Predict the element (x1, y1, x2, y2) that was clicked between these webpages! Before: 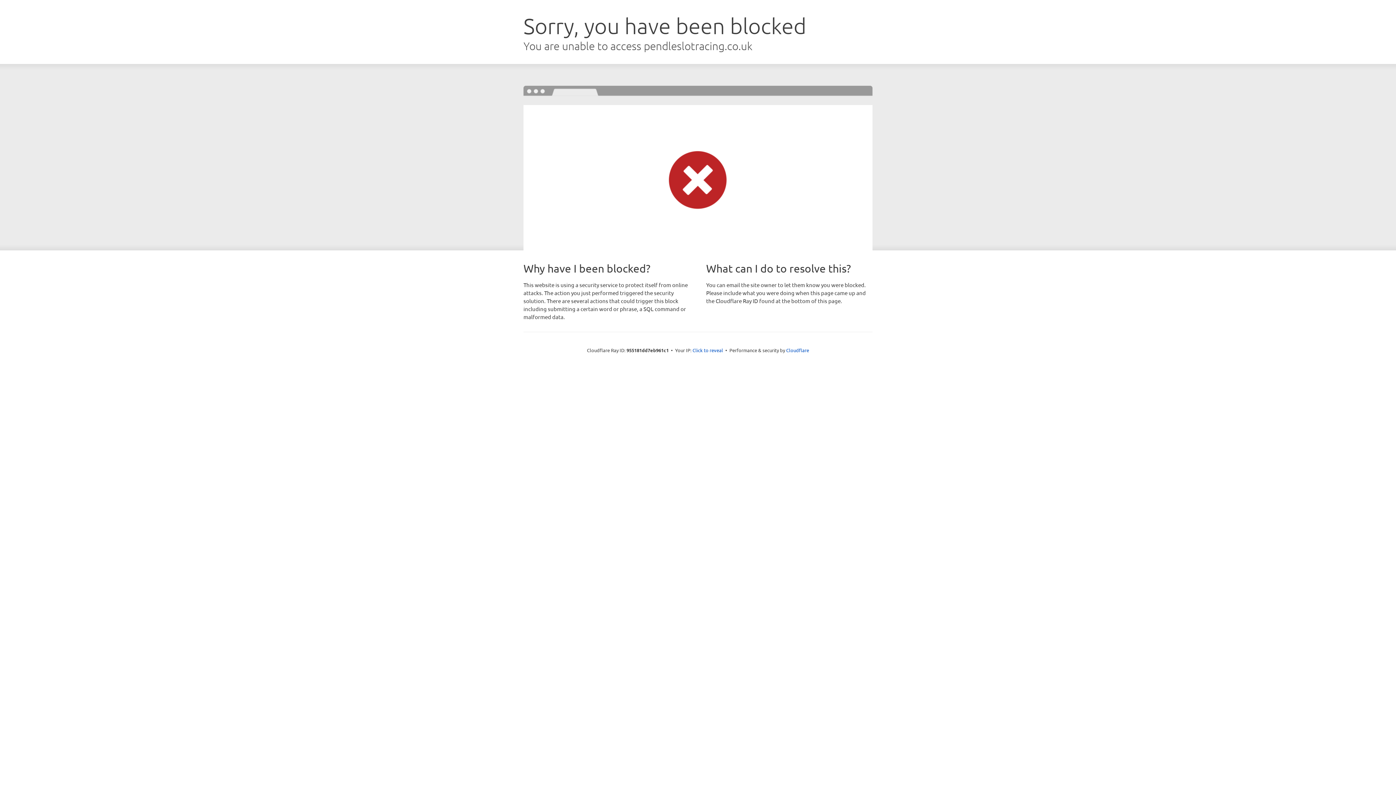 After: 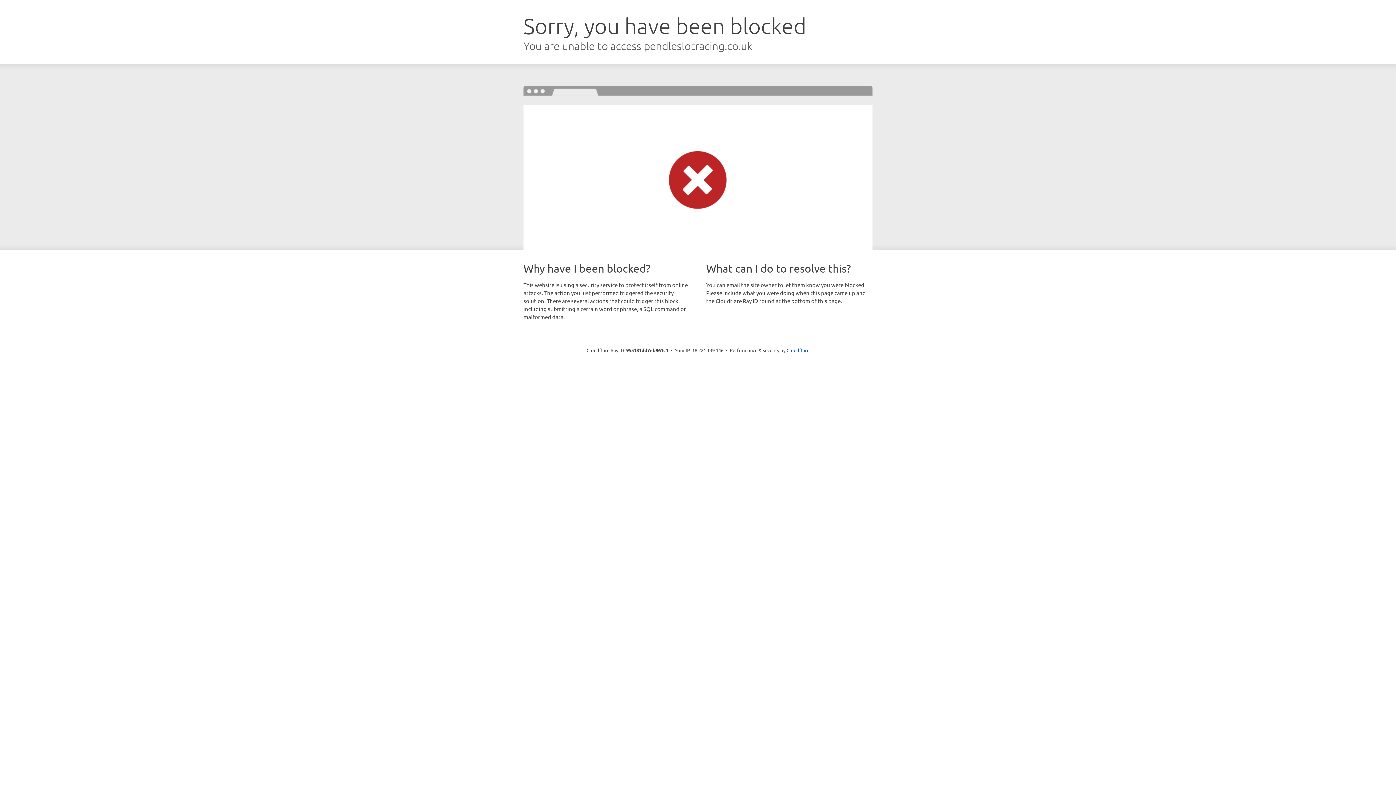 Action: label: Click to reveal bbox: (692, 346, 723, 353)